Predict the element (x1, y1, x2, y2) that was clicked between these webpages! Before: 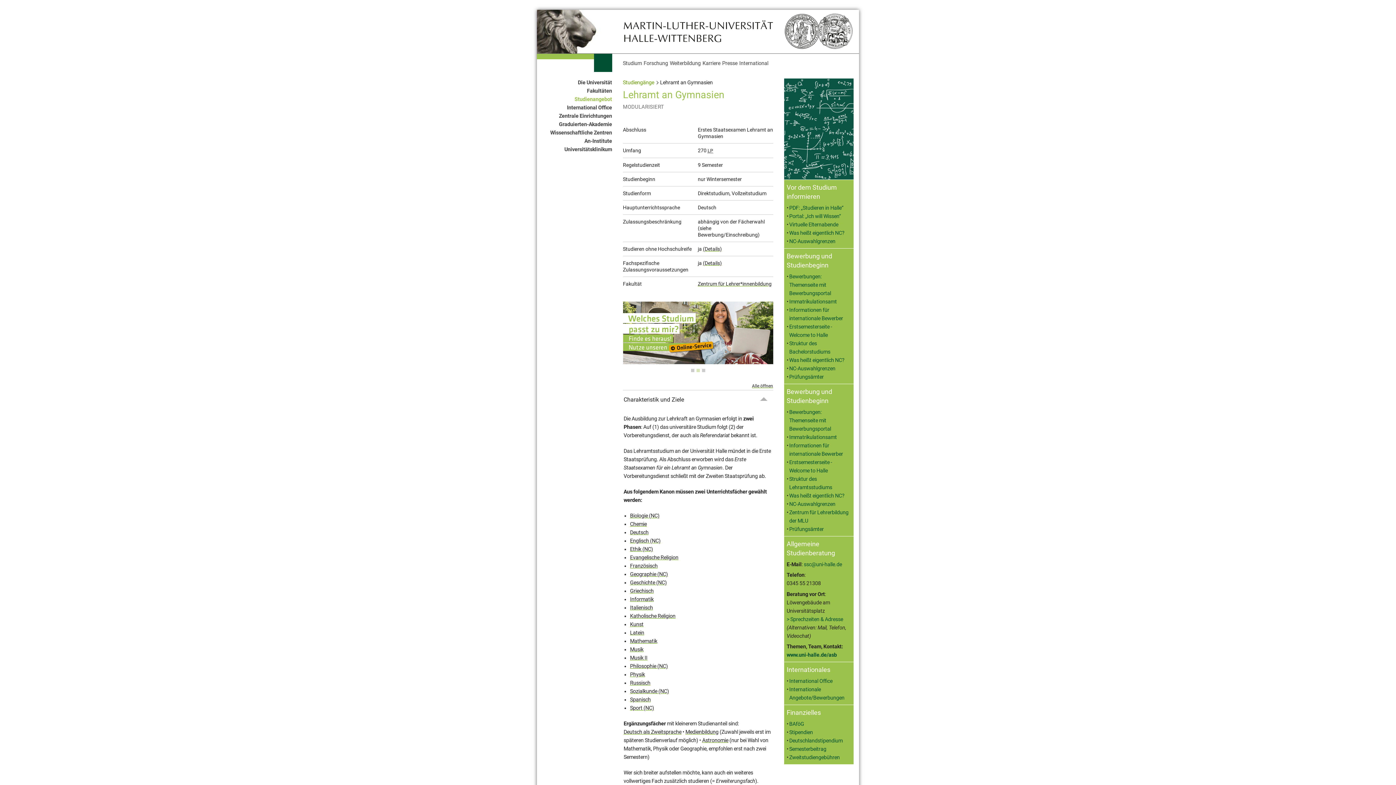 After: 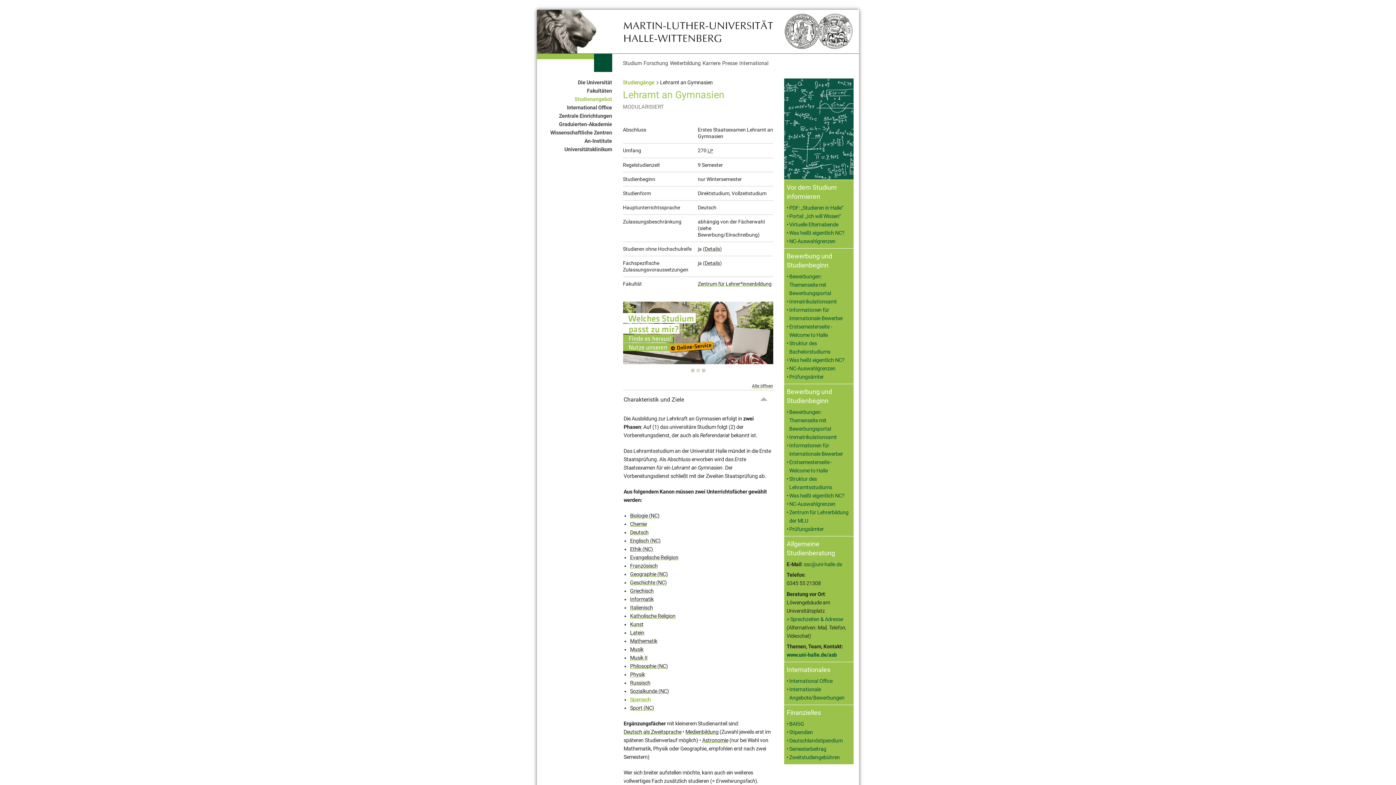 Action: bbox: (630, 697, 650, 703) label: Spanisch